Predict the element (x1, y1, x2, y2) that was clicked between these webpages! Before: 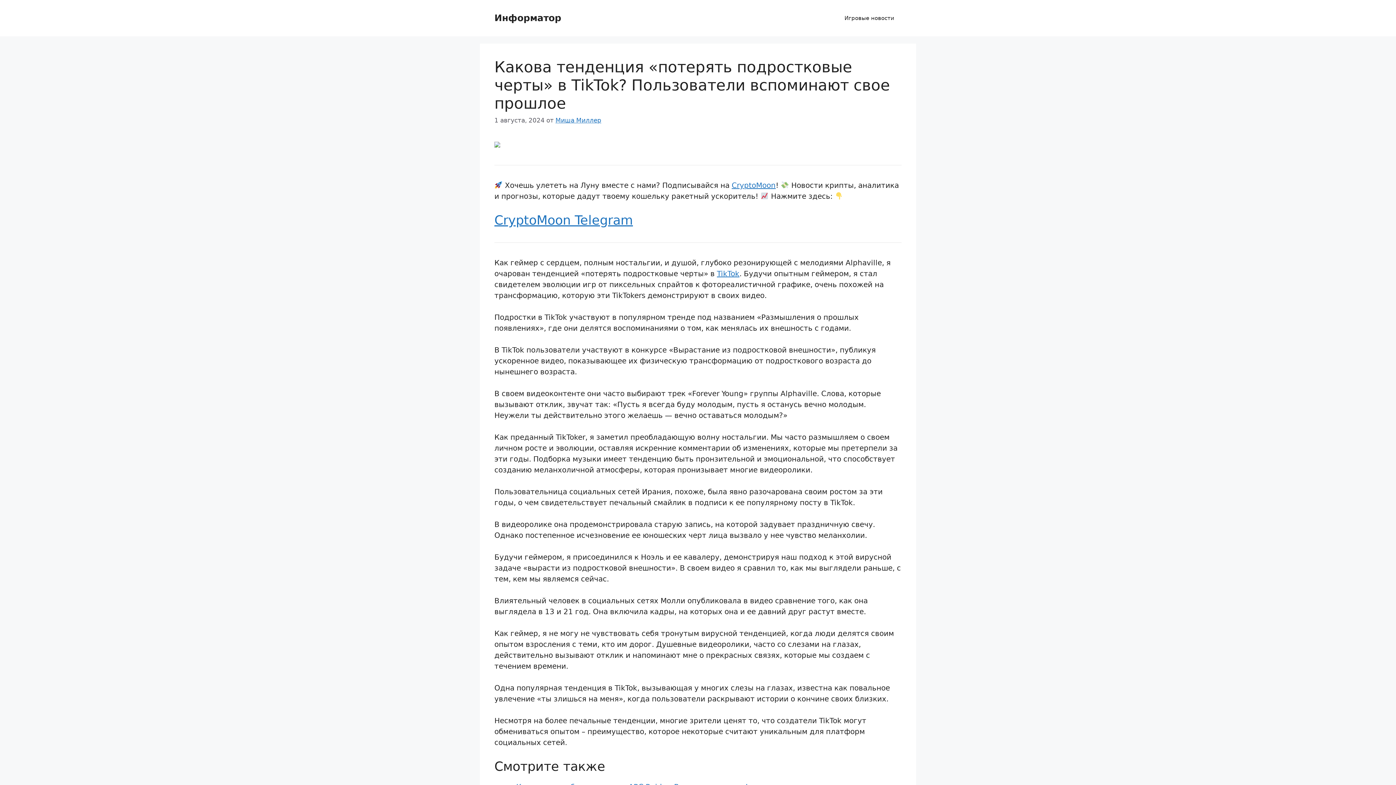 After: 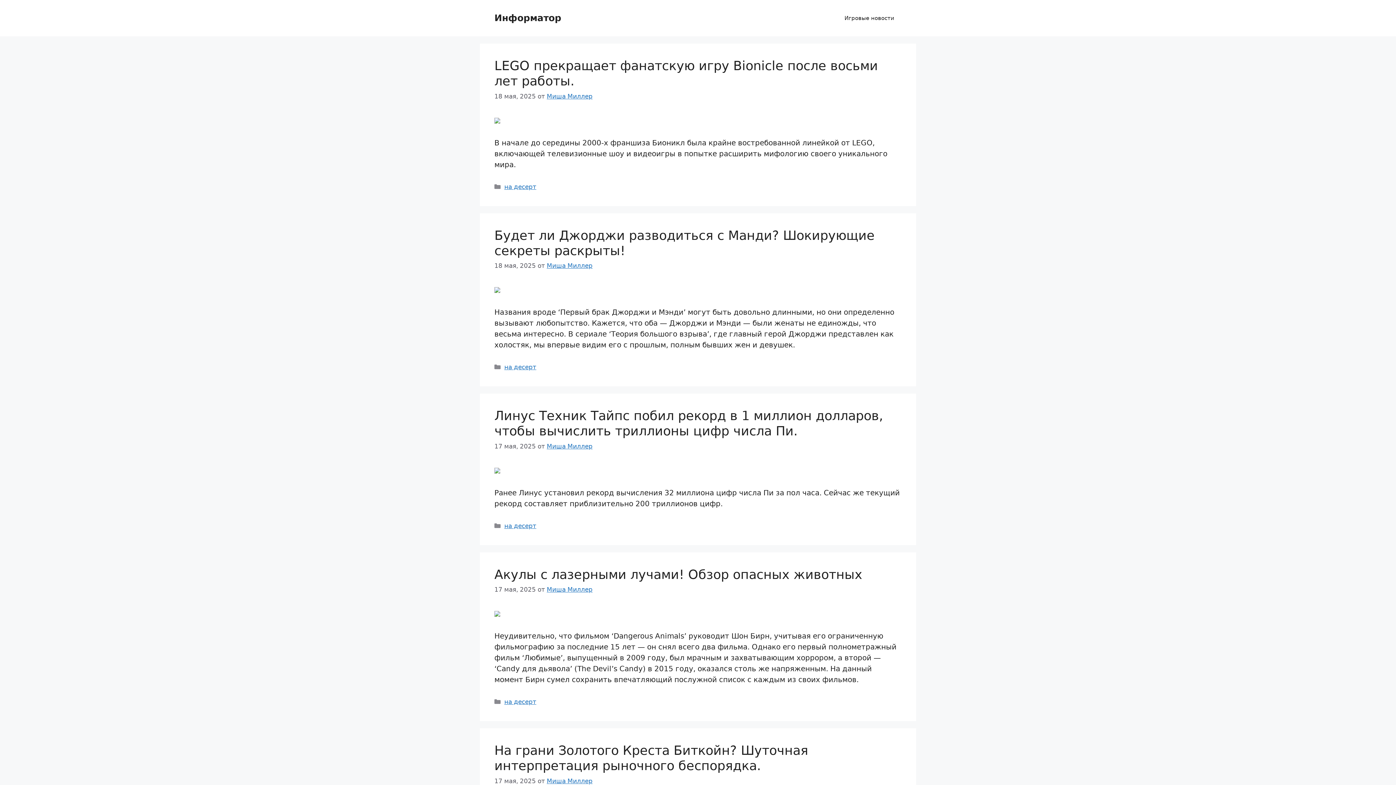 Action: label: Информатор bbox: (494, 12, 561, 23)